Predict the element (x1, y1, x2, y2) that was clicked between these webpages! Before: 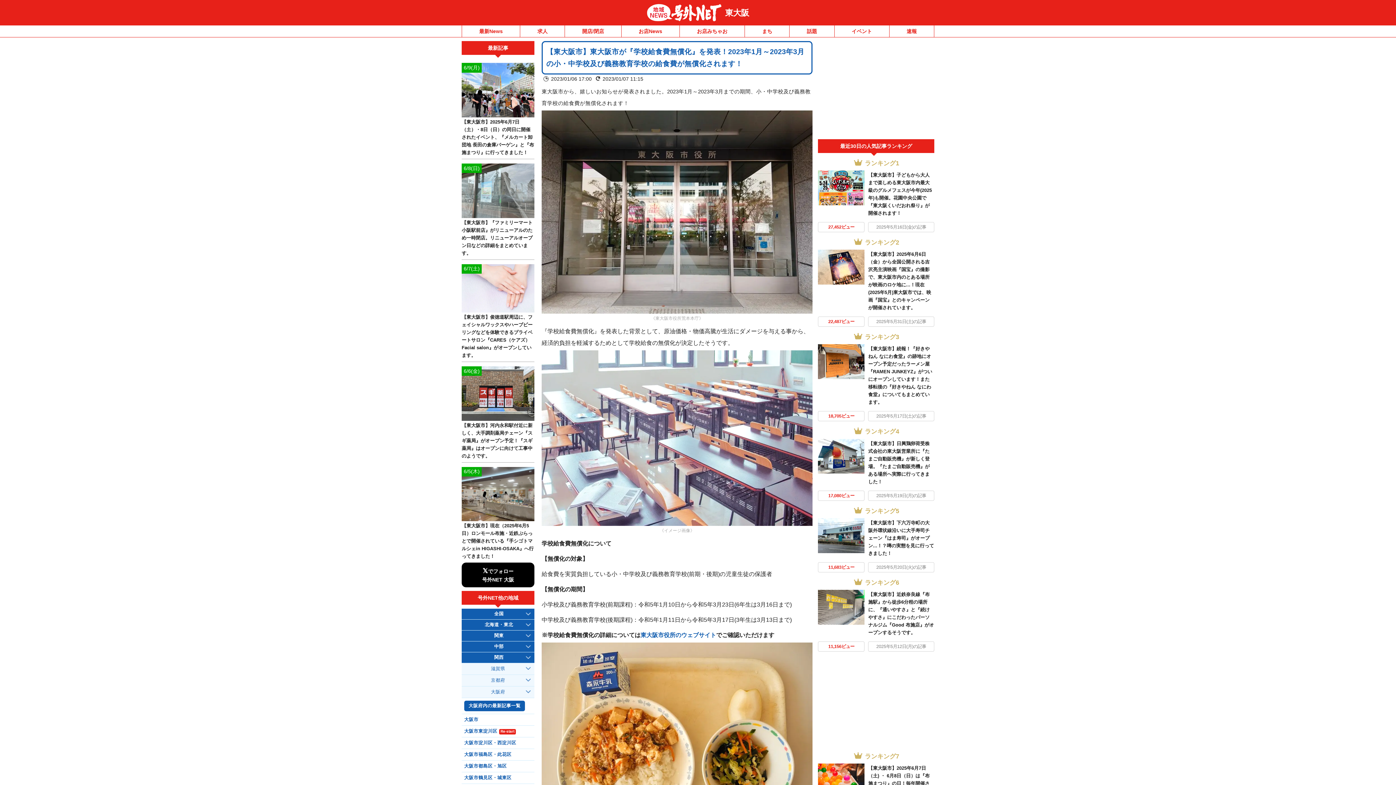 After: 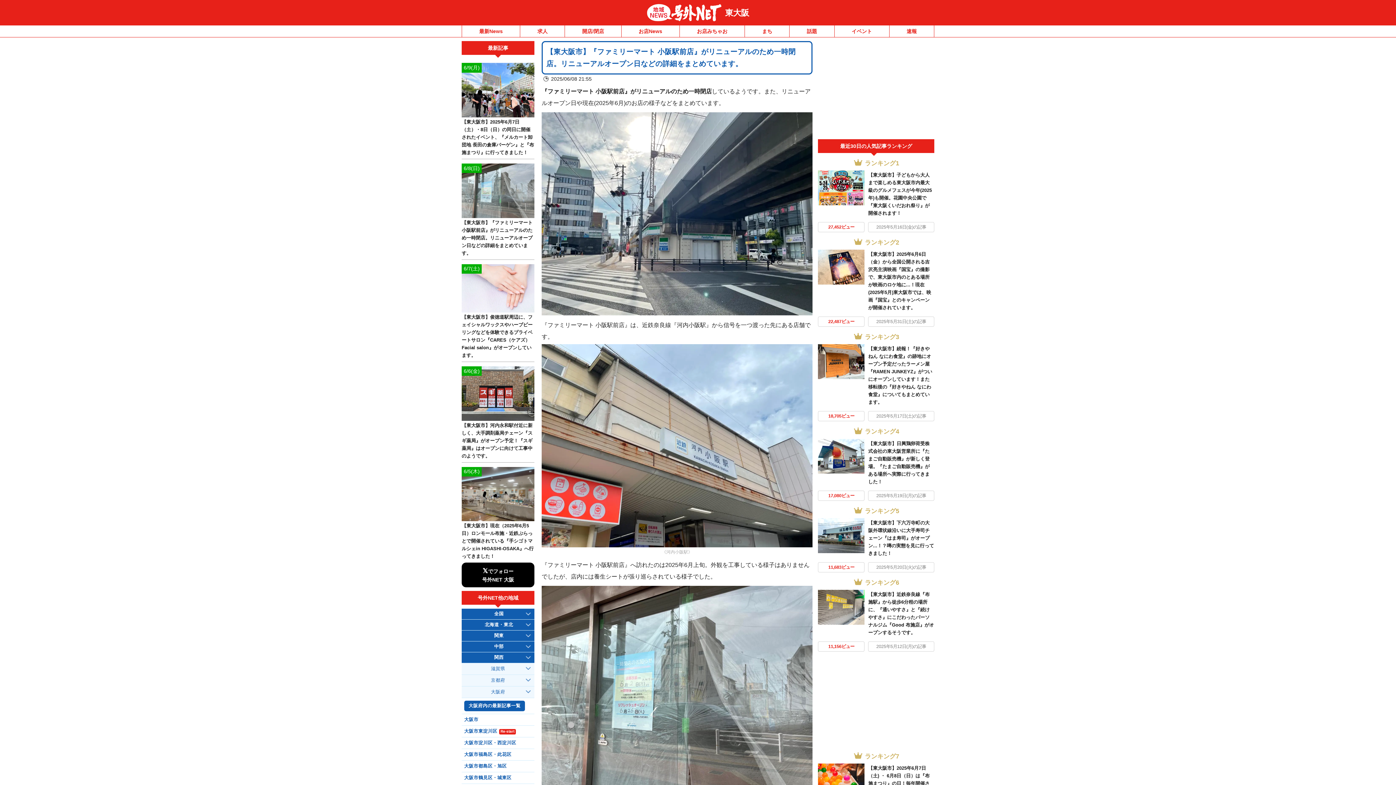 Action: label: 6/8(日) bbox: (461, 163, 534, 218)